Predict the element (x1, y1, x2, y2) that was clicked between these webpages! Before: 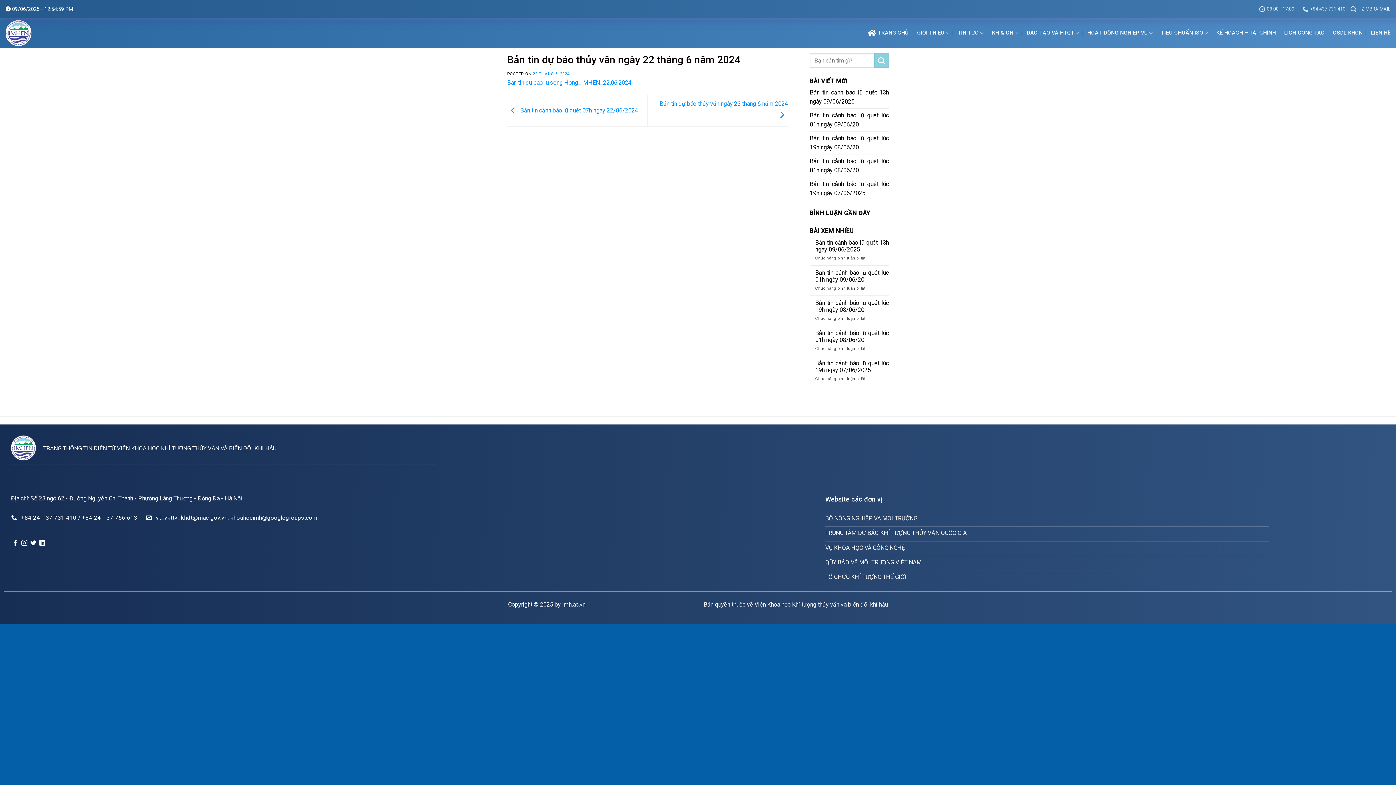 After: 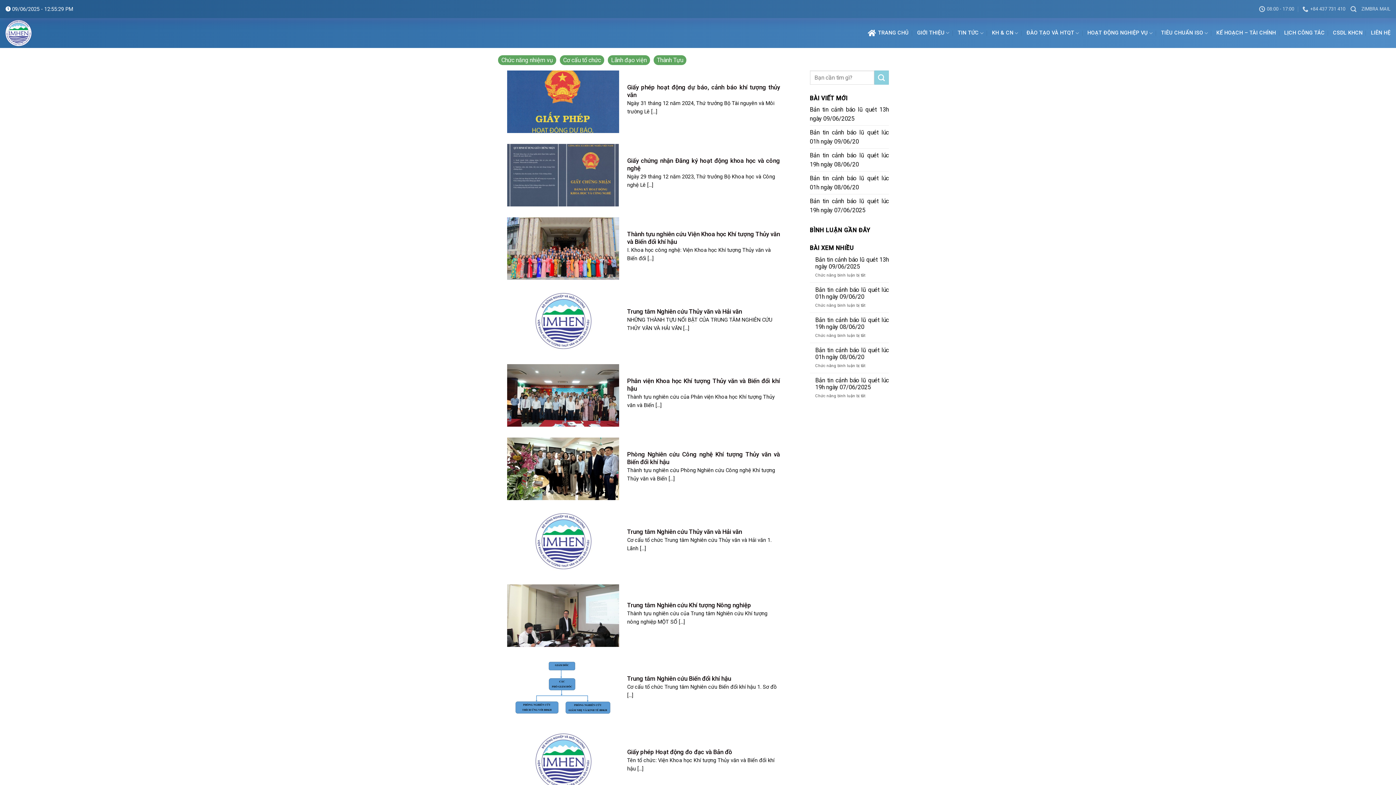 Action: bbox: (917, 26, 949, 40) label: GIỚI THIỆU